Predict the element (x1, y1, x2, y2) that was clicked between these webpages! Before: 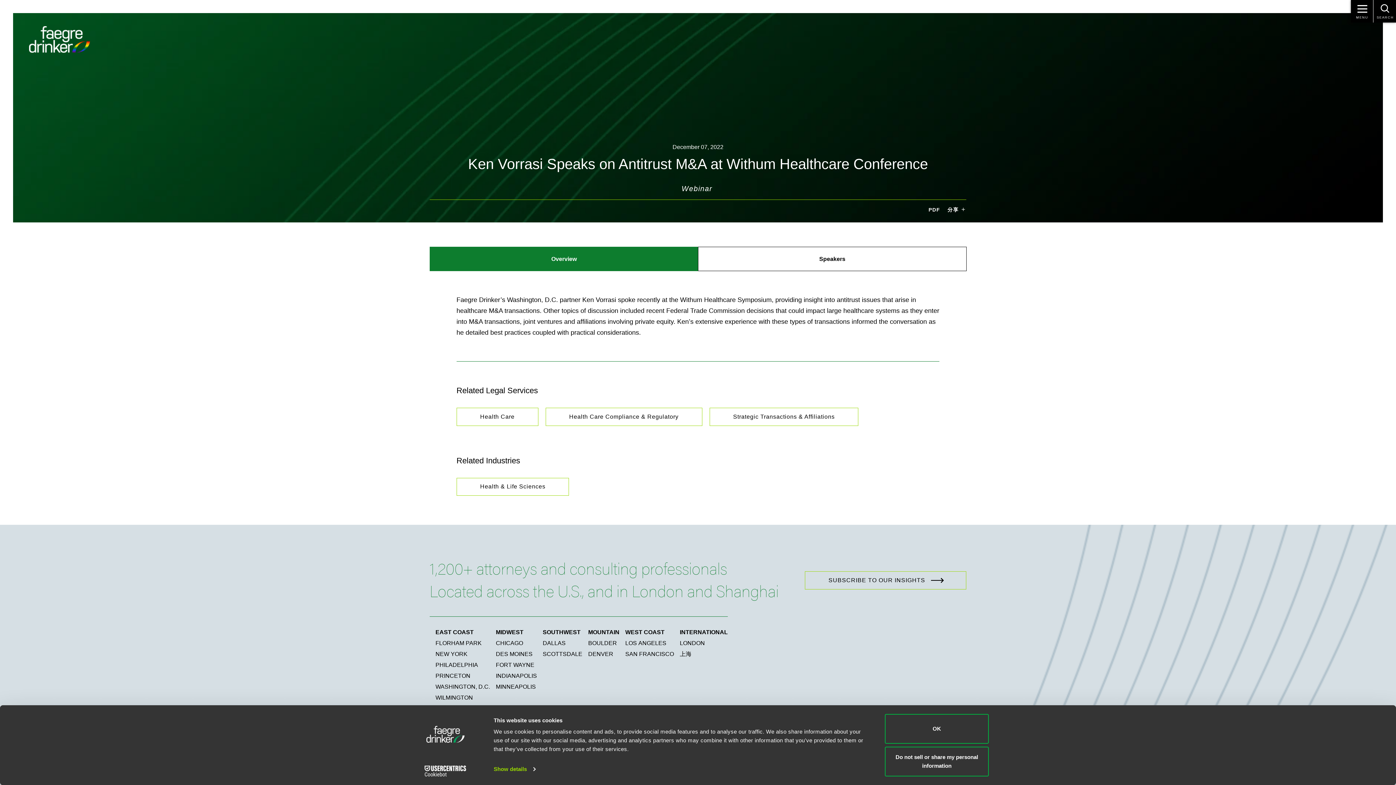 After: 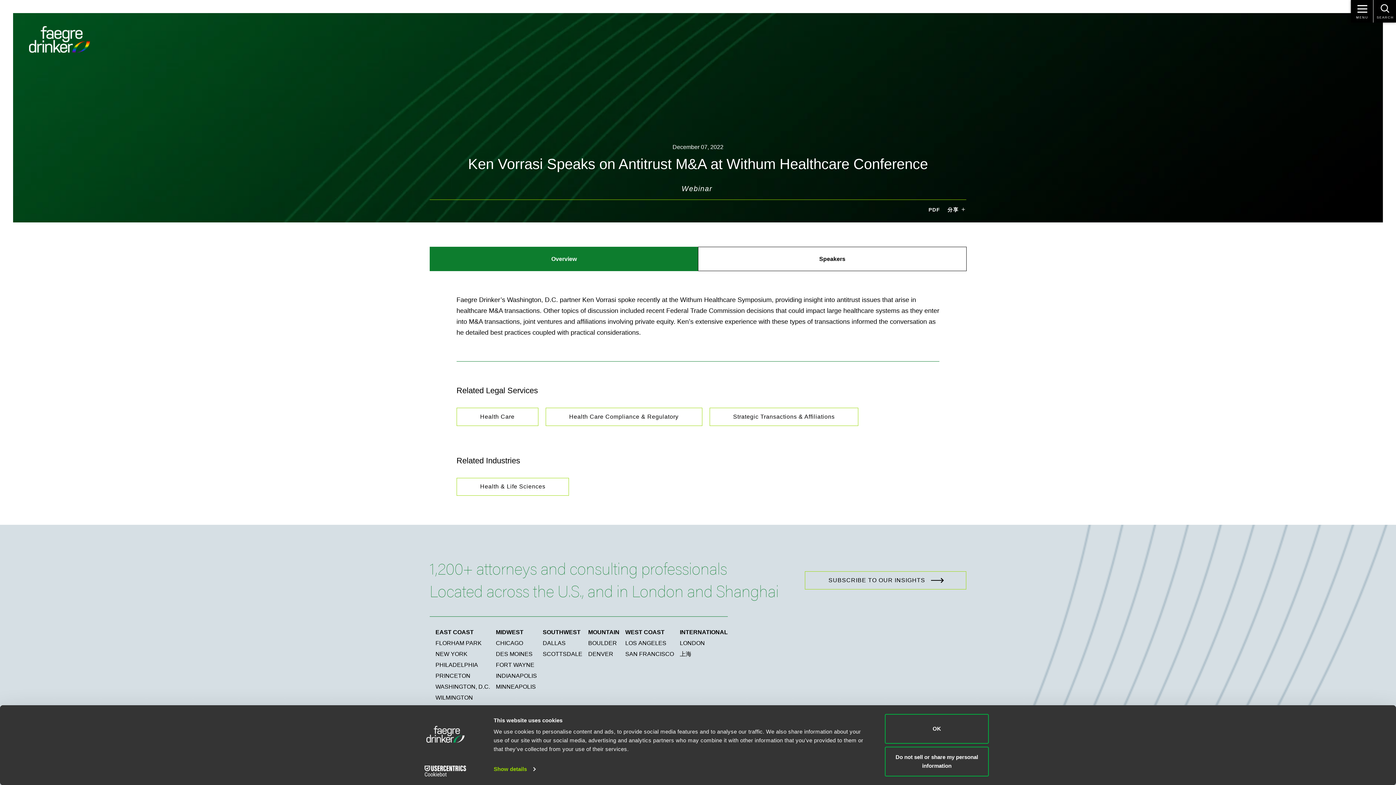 Action: label: Cookiebot - opens in a new window bbox: (413, 765, 477, 776)